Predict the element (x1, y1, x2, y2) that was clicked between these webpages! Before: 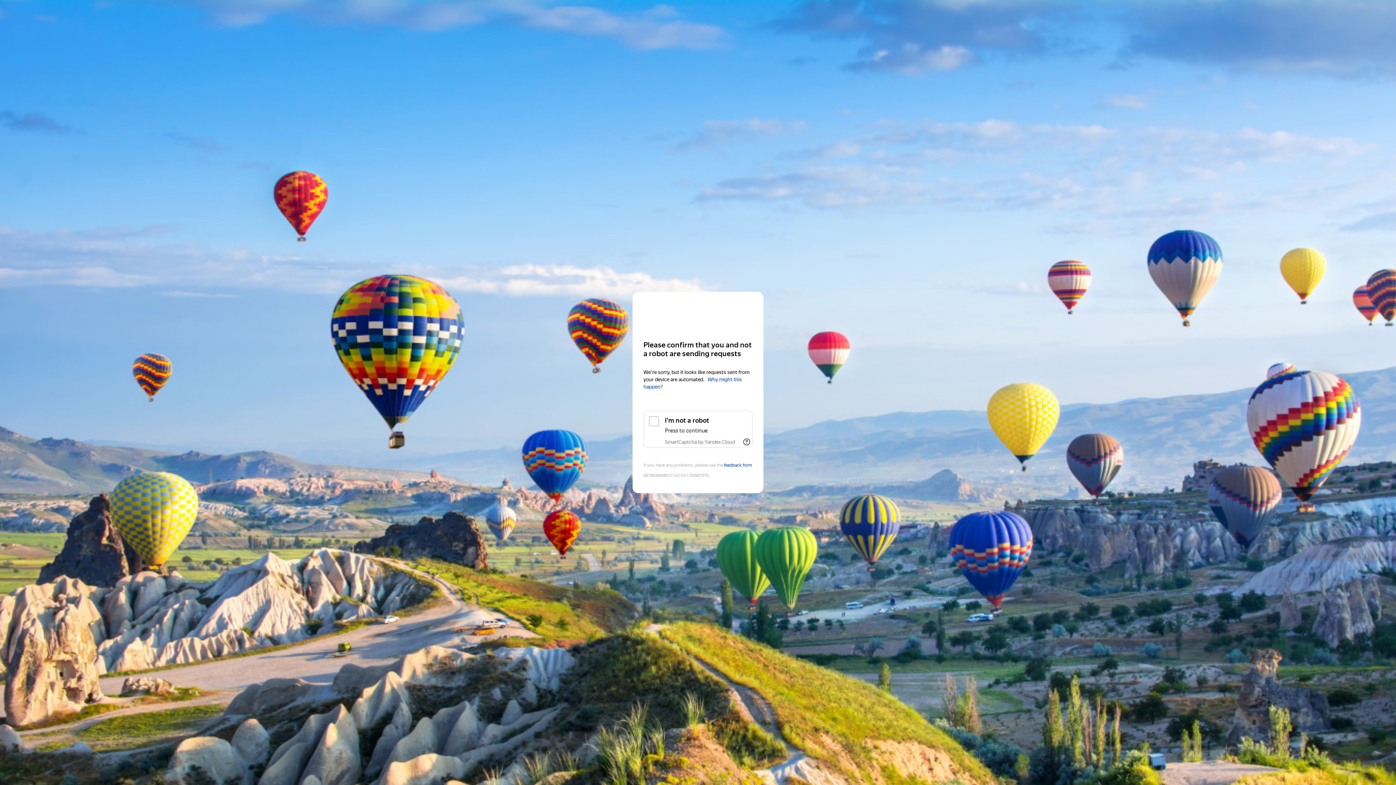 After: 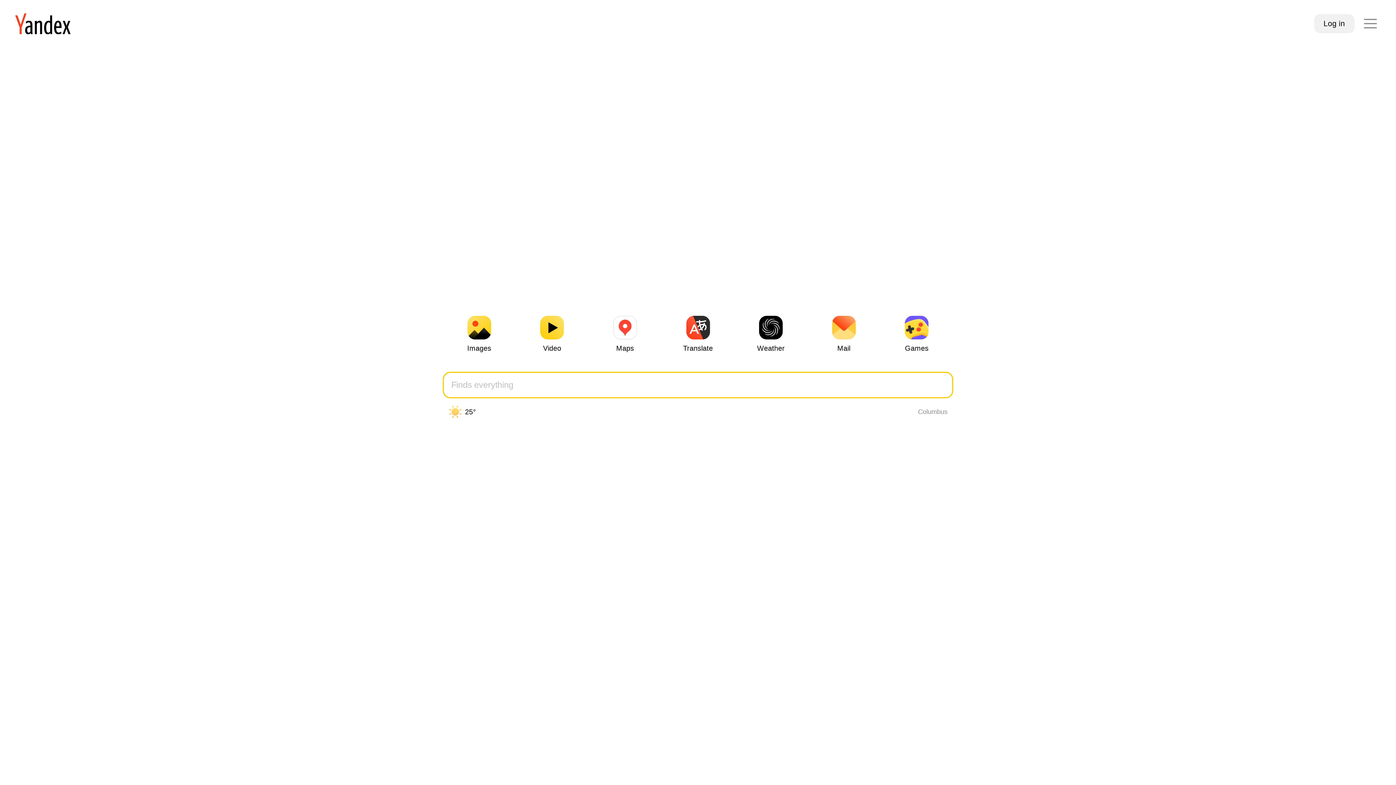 Action: label: Yandex bbox: (643, 306, 752, 319)